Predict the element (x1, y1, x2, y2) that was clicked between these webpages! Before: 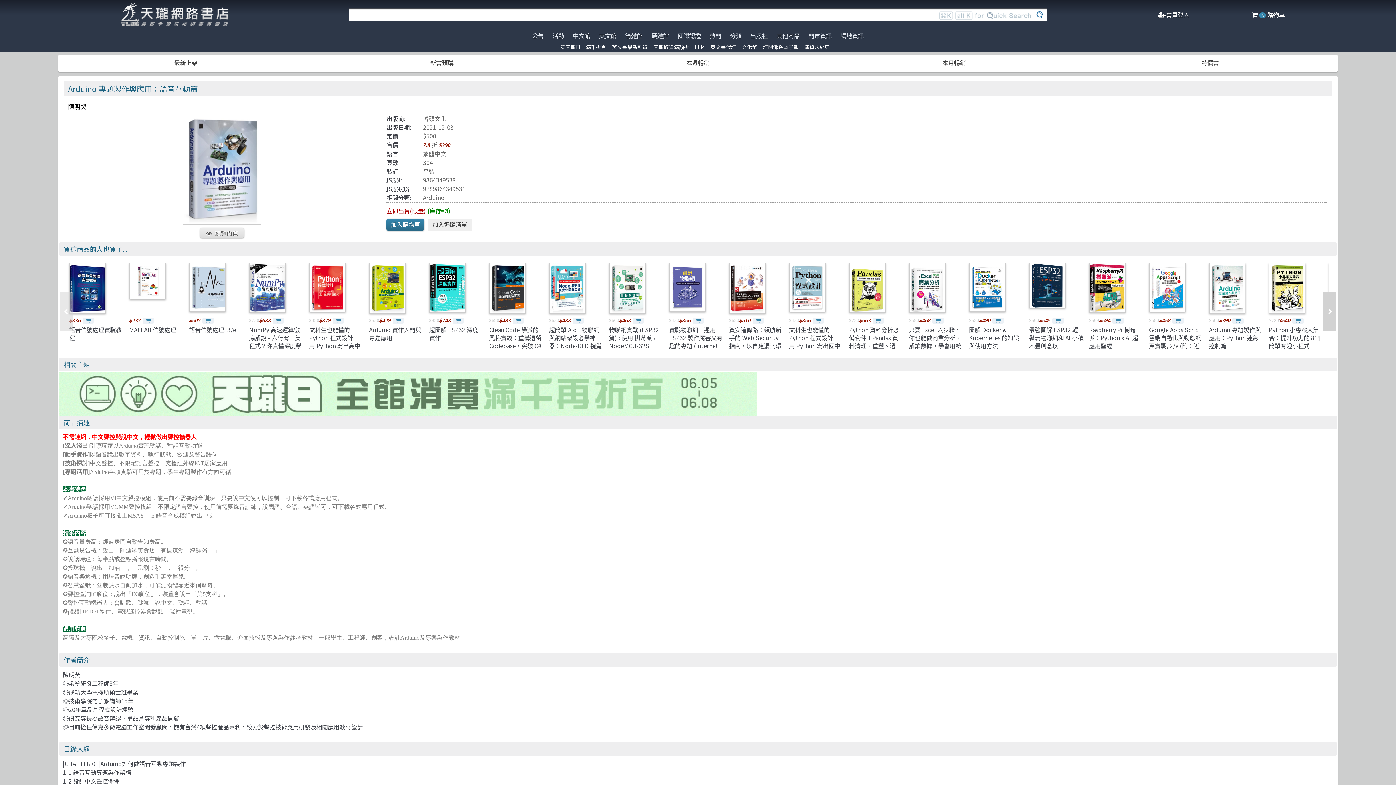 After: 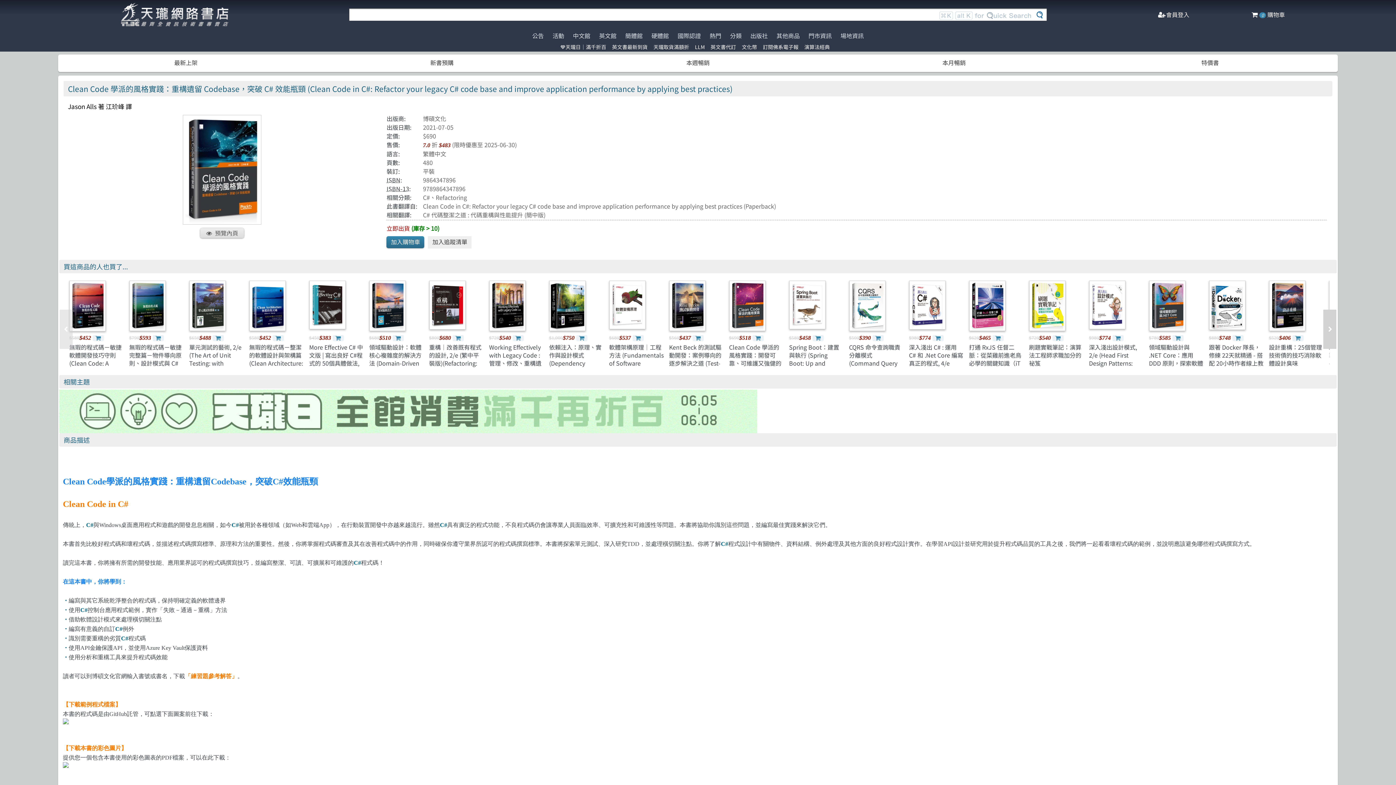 Action: bbox: (489, 263, 543, 314)